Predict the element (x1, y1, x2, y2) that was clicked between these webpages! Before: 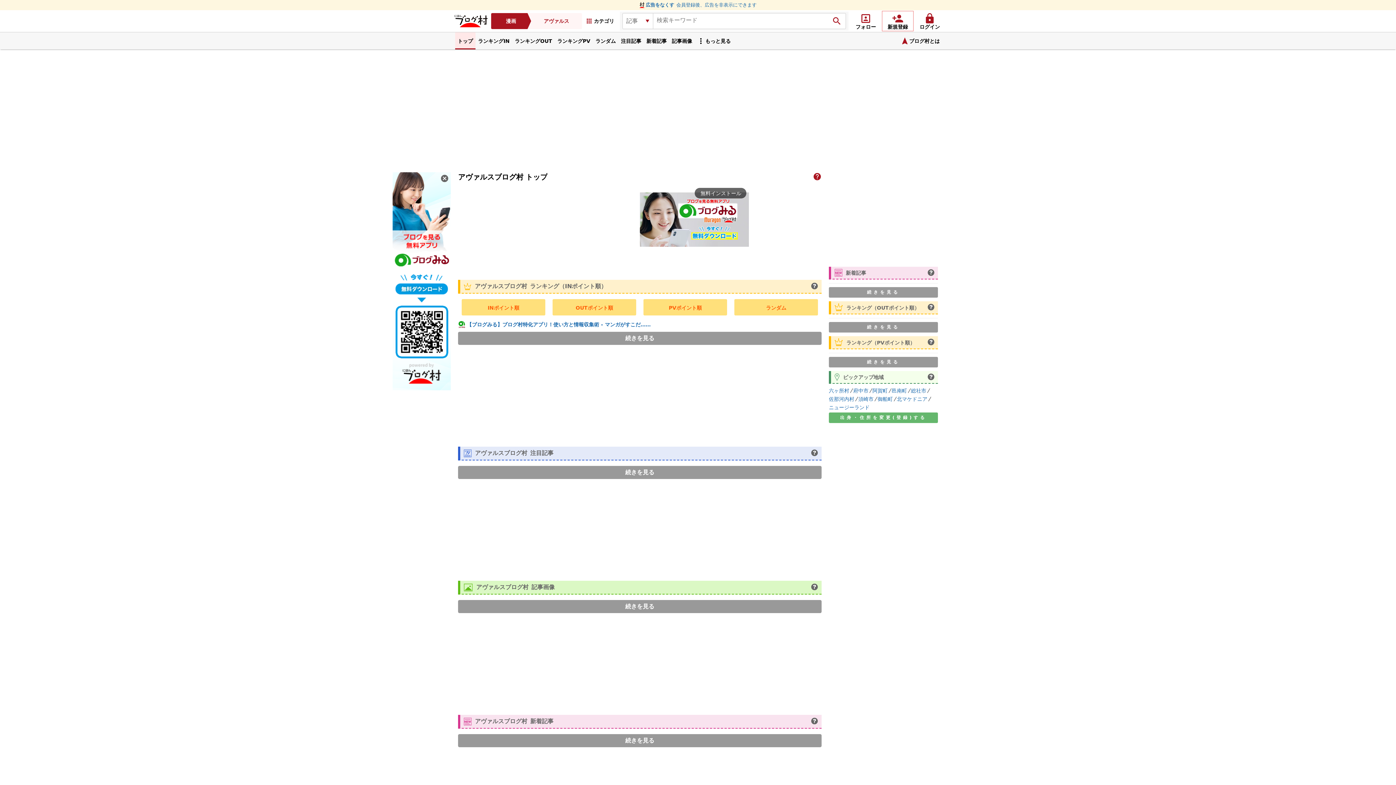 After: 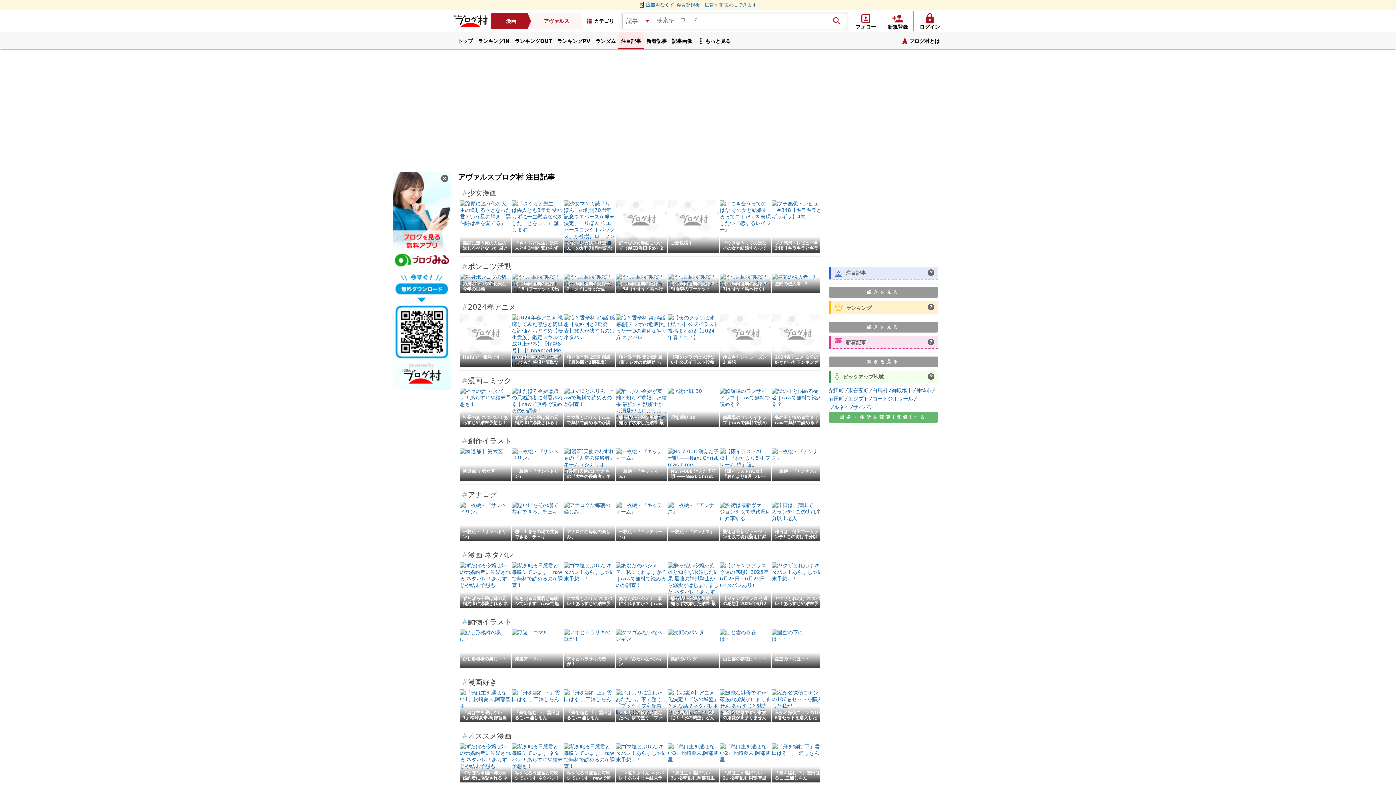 Action: label: 注目記事 bbox: (618, 32, 644, 49)